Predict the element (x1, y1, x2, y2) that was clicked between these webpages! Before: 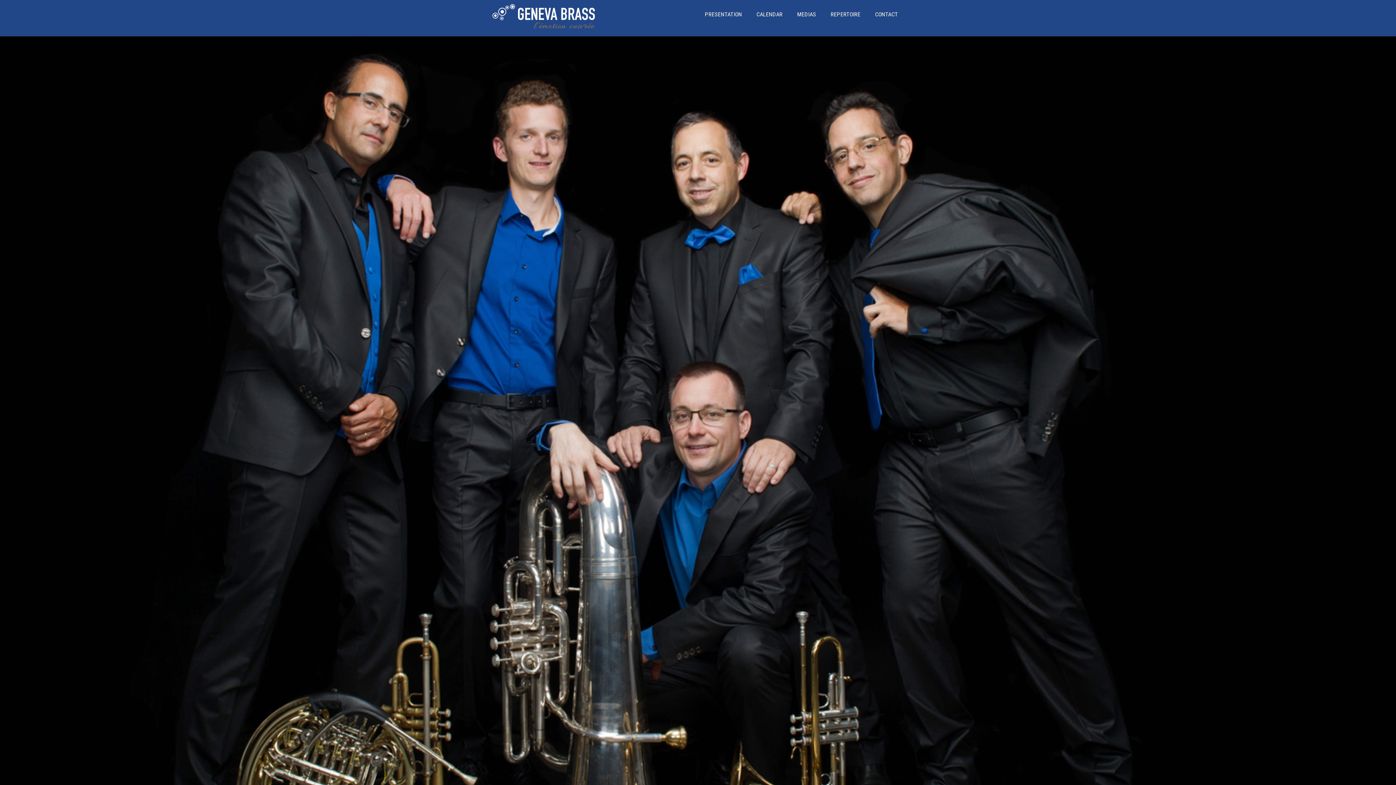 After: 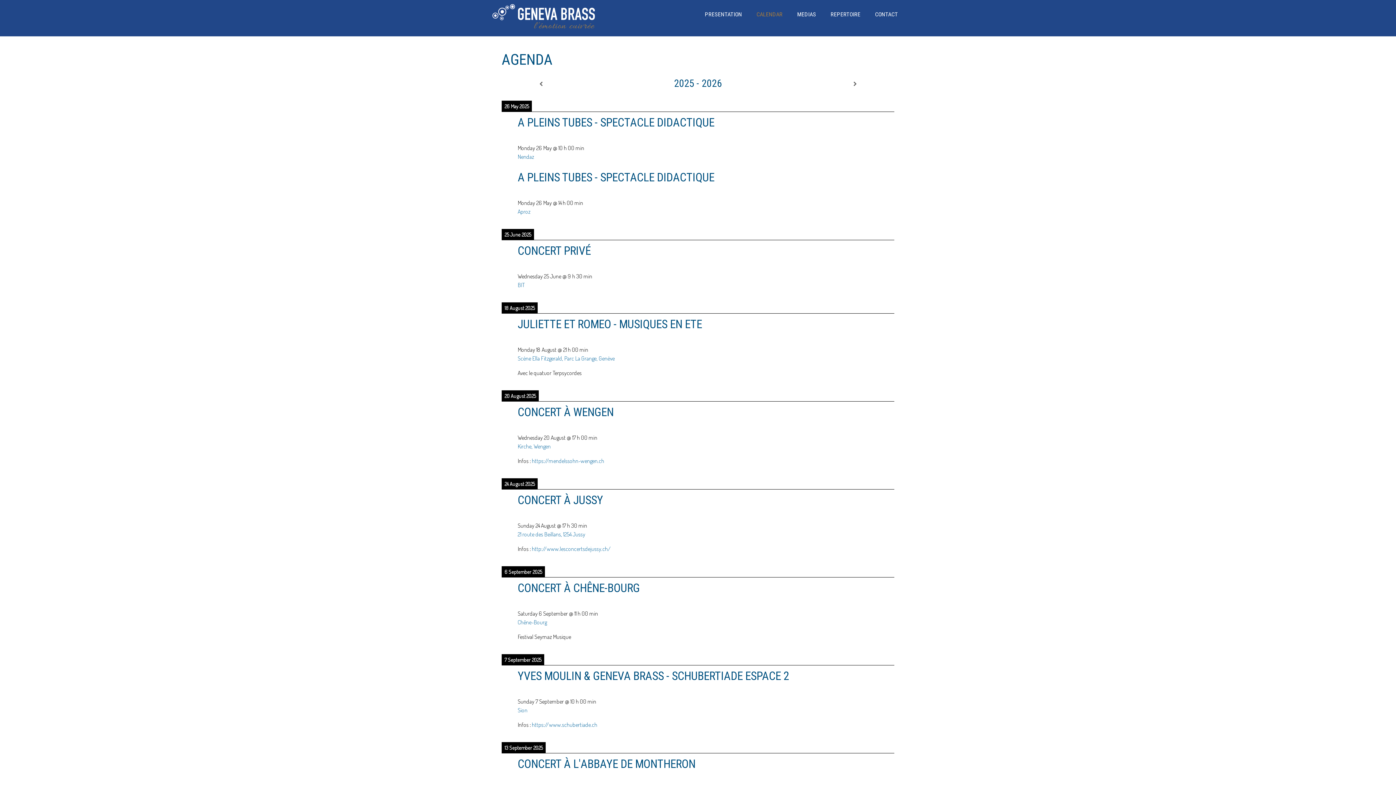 Action: label: CALENDAR bbox: (749, 0, 790, 29)